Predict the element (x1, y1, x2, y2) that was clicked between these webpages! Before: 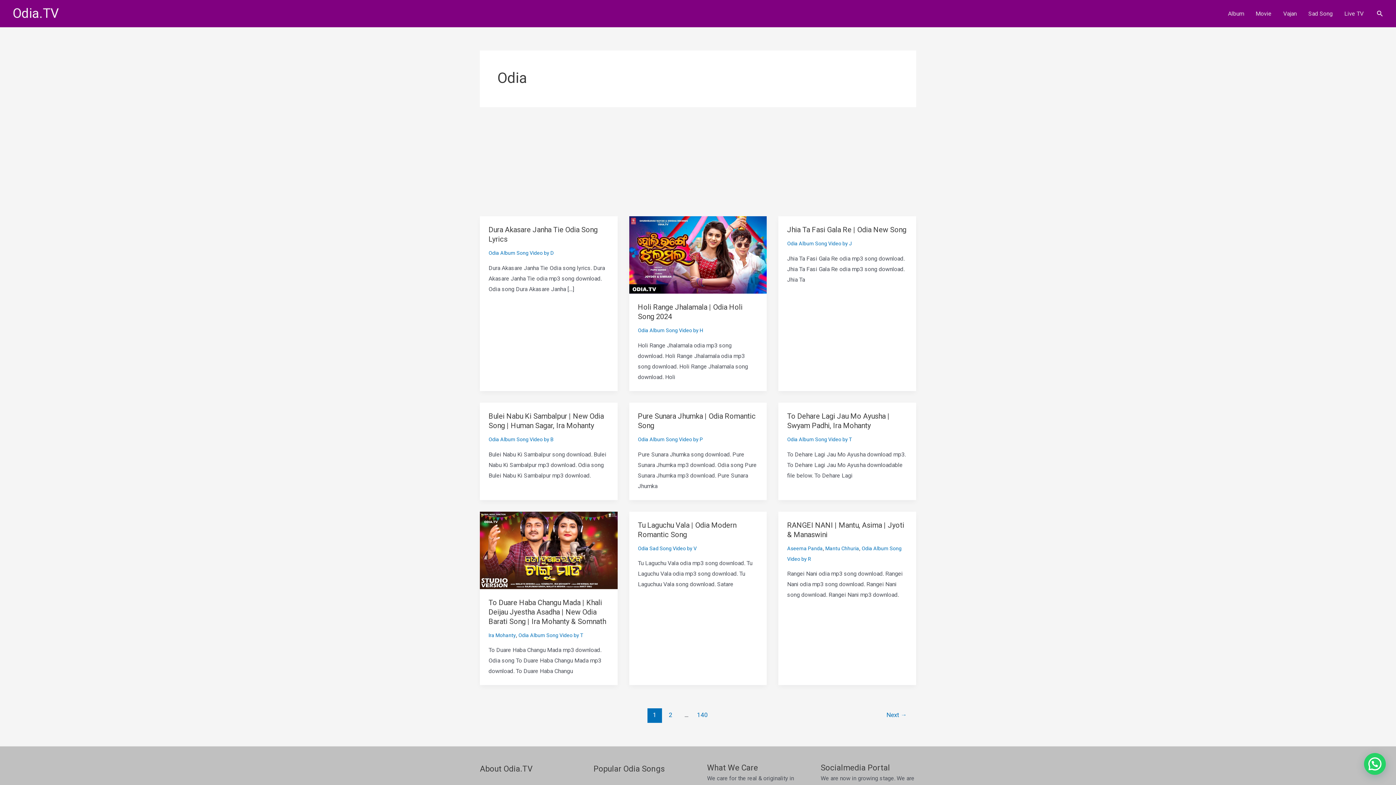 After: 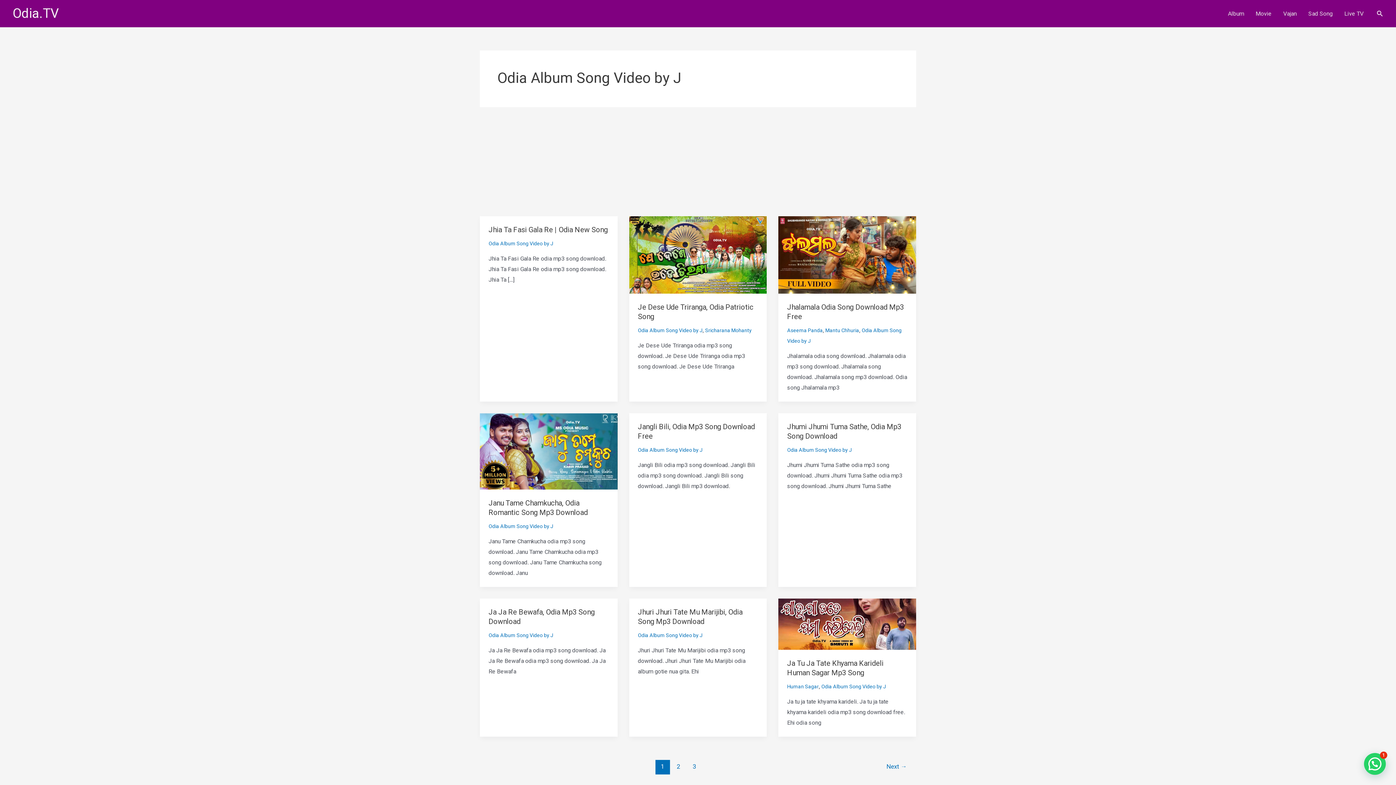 Action: label: Odia Album Song Video by J bbox: (787, 240, 852, 246)